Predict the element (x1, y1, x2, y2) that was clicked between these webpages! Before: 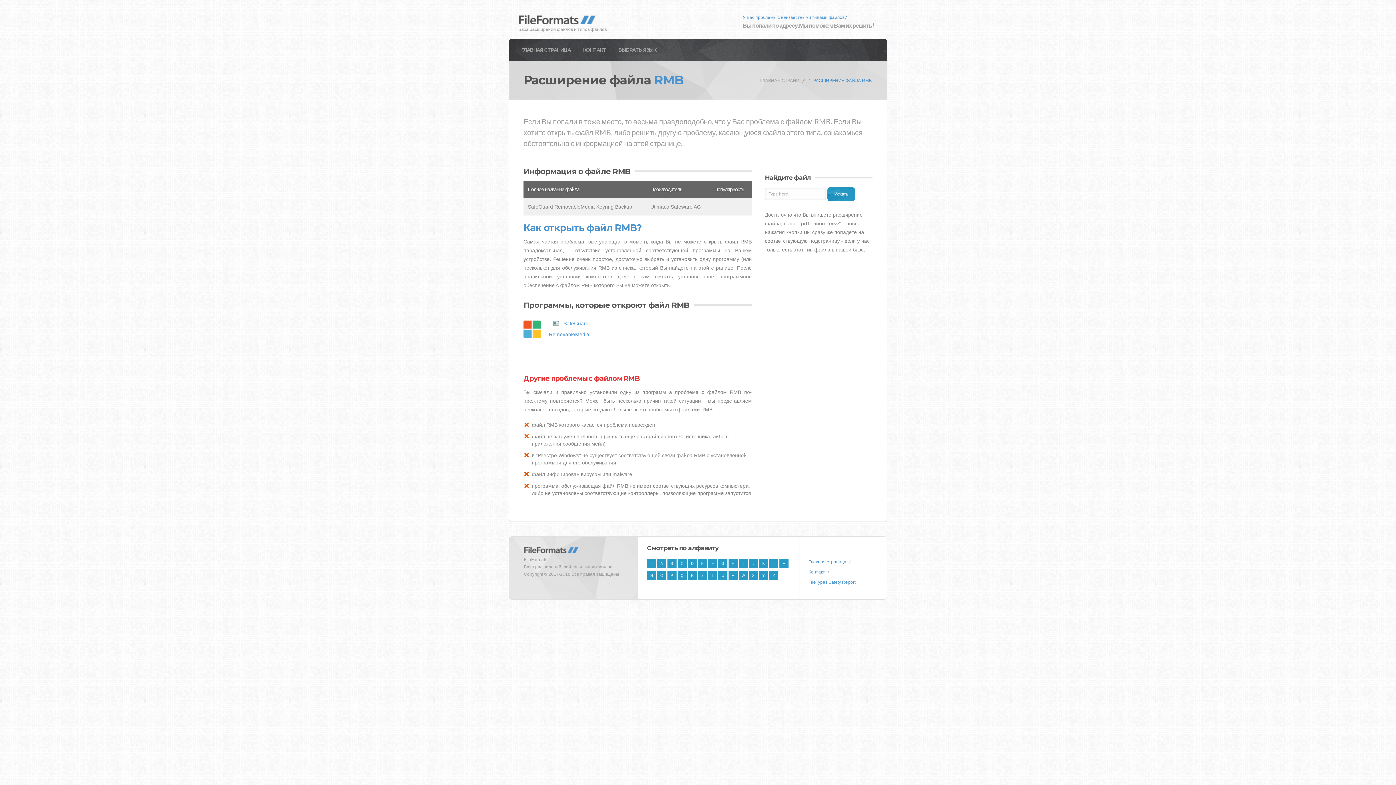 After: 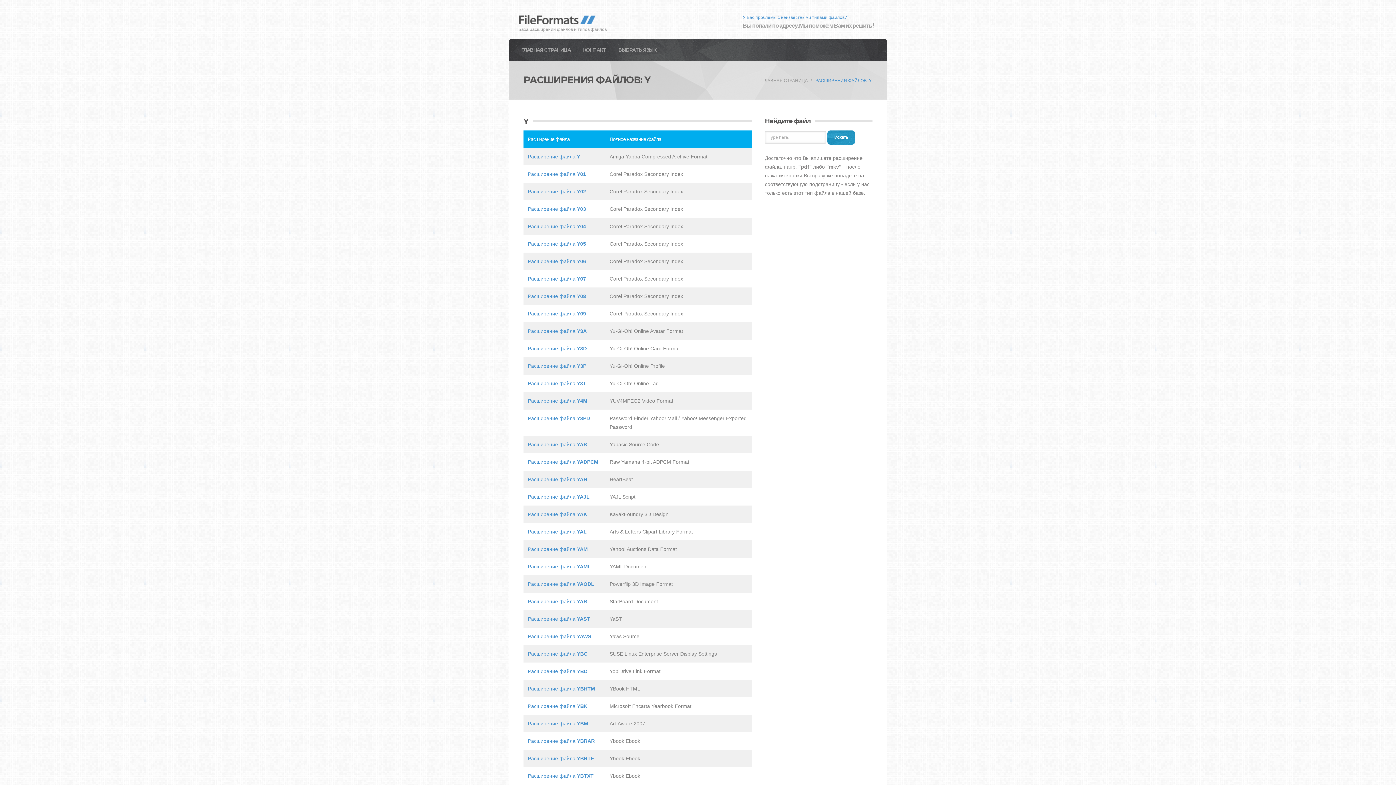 Action: bbox: (759, 571, 768, 580) label: Y